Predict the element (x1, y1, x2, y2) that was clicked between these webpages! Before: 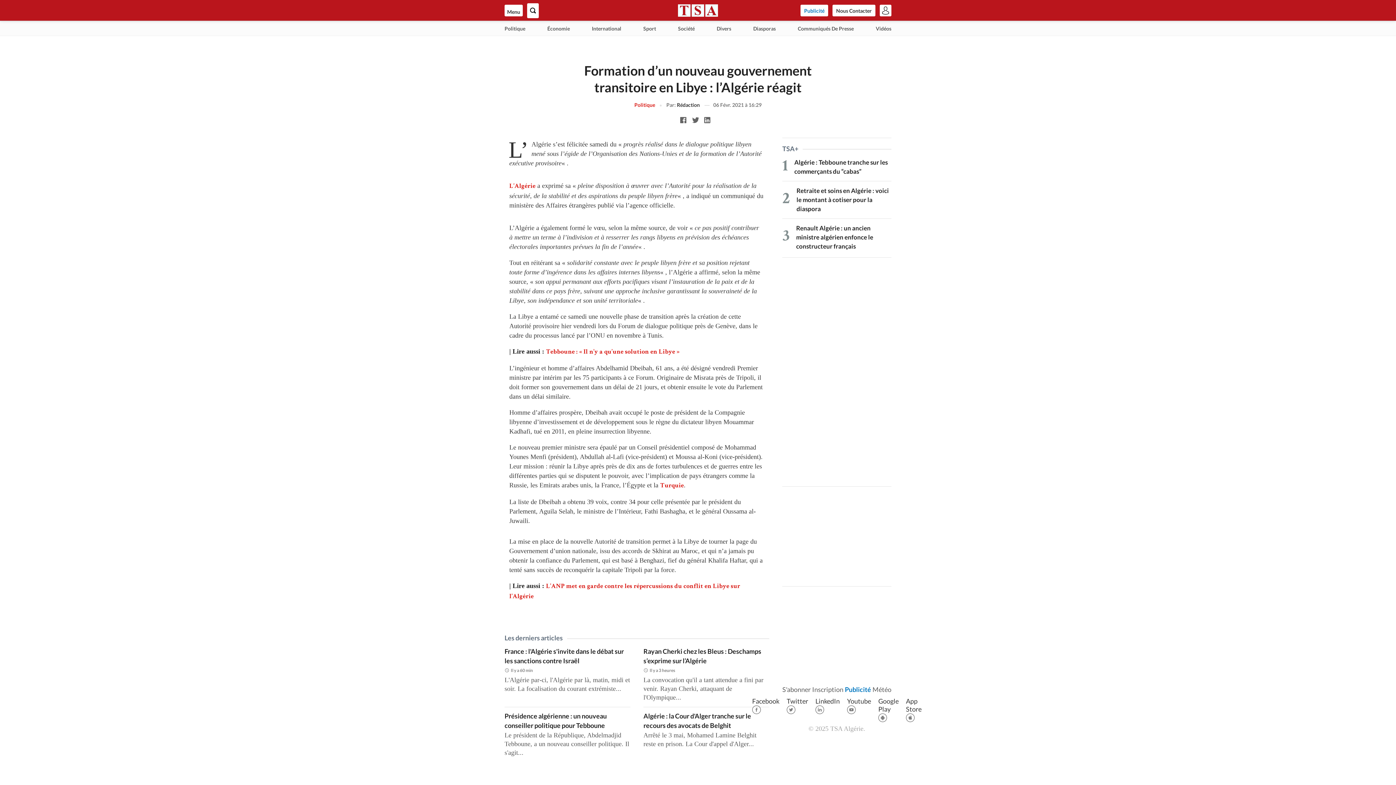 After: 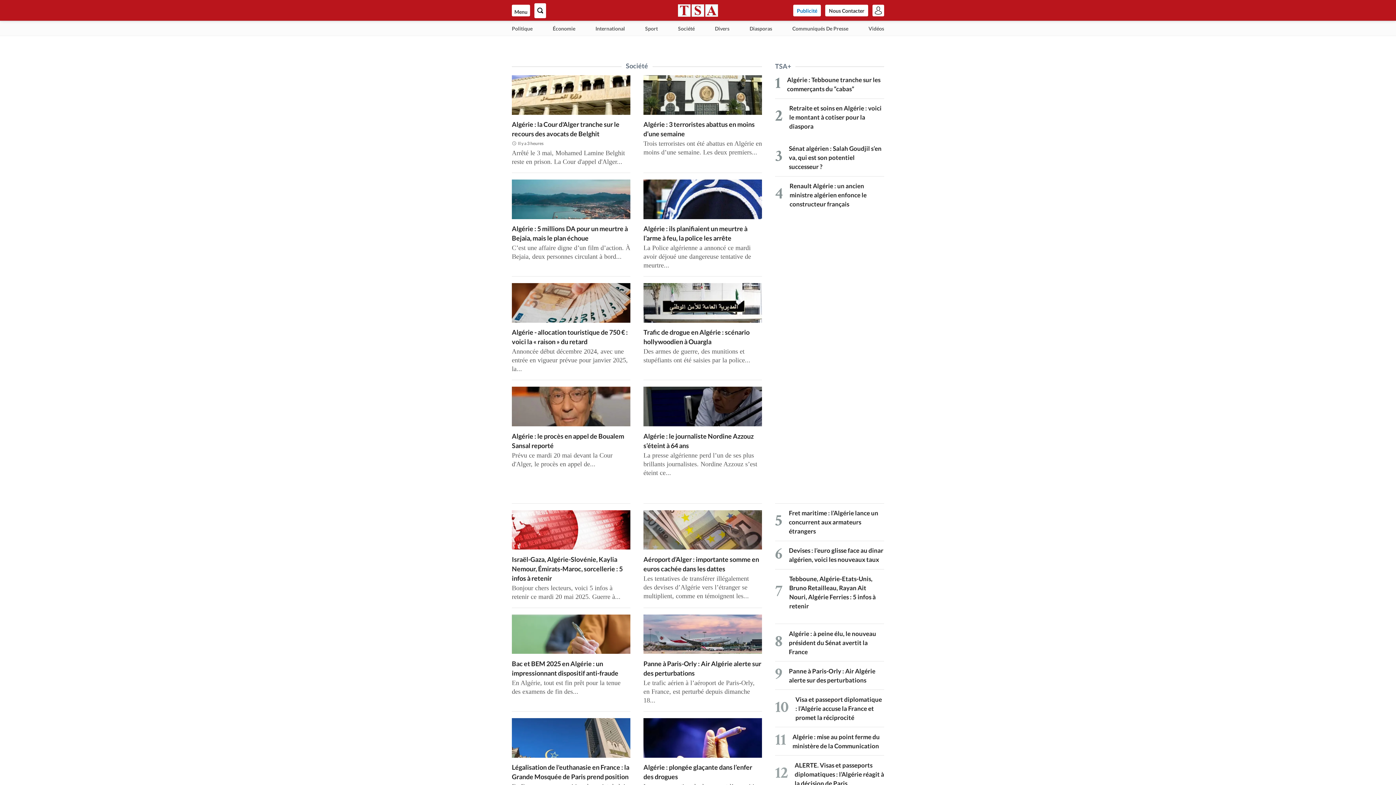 Action: bbox: (678, 21, 694, 35) label: Société